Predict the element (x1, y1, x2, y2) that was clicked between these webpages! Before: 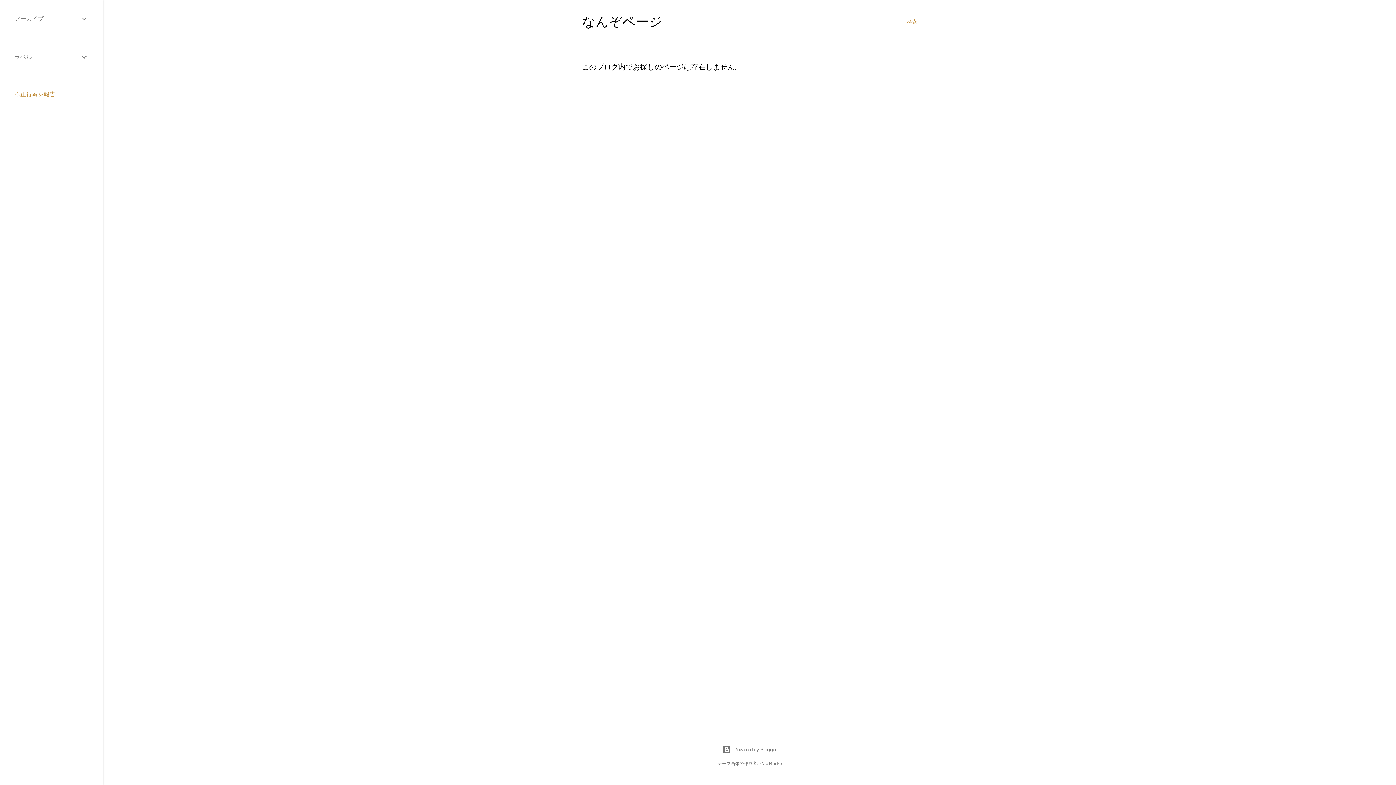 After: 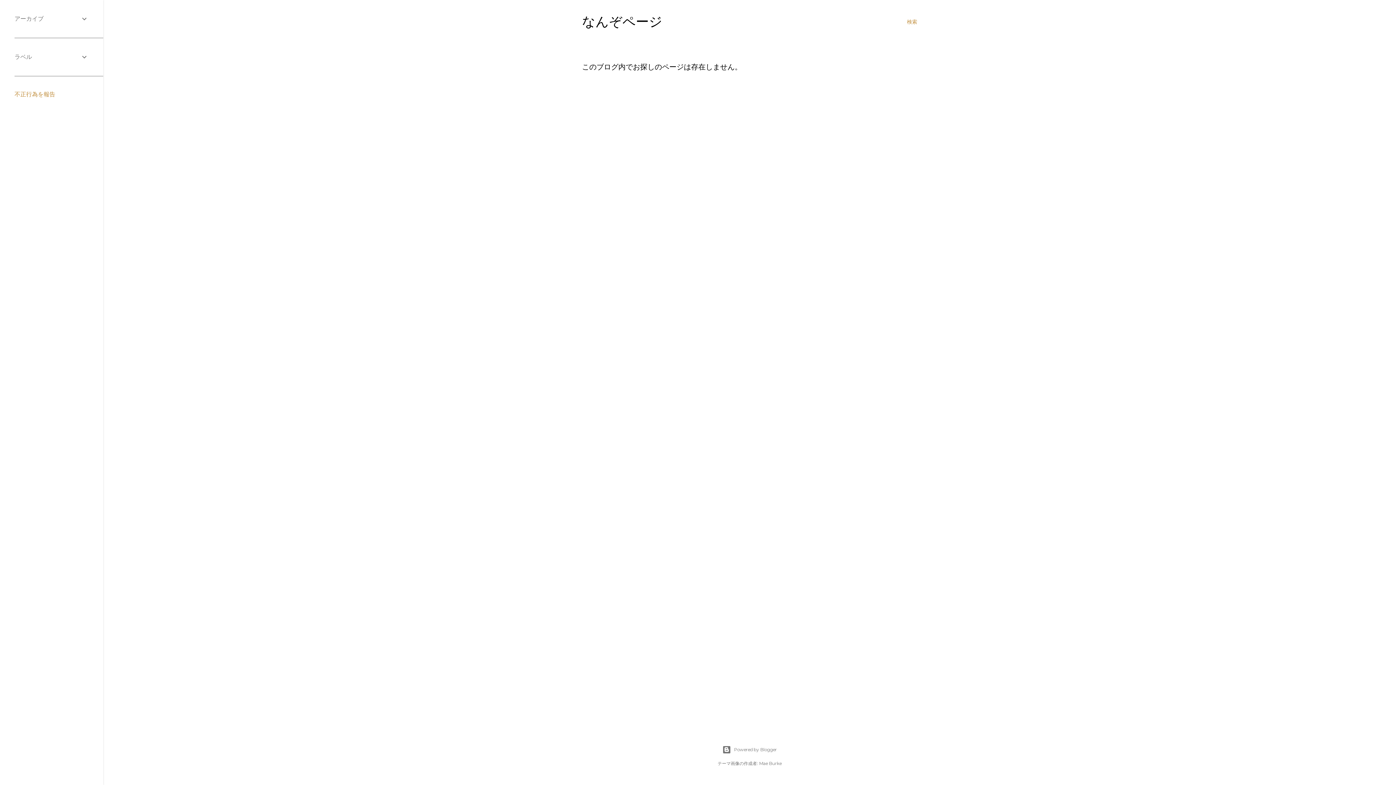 Action: bbox: (14, 90, 55, 97) label: 不正行為を報告